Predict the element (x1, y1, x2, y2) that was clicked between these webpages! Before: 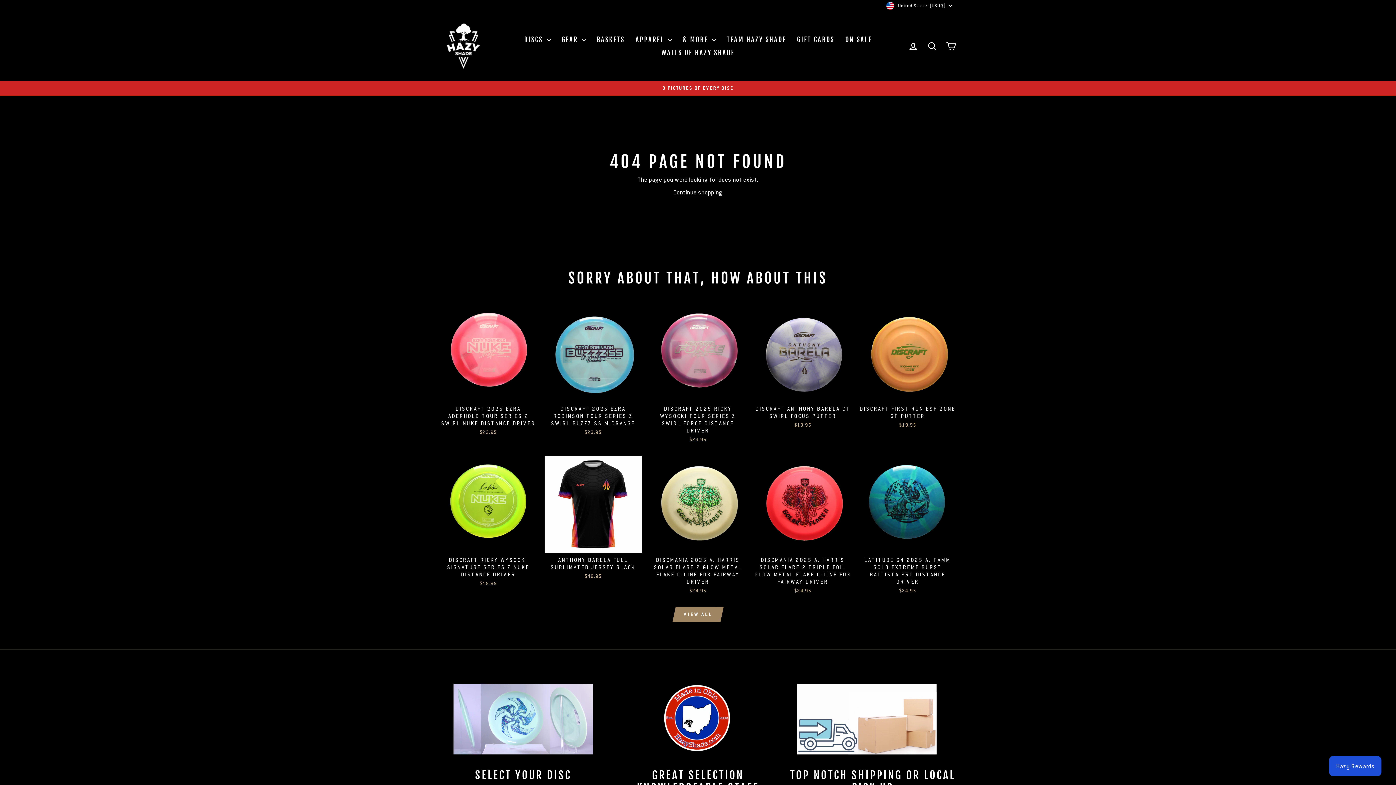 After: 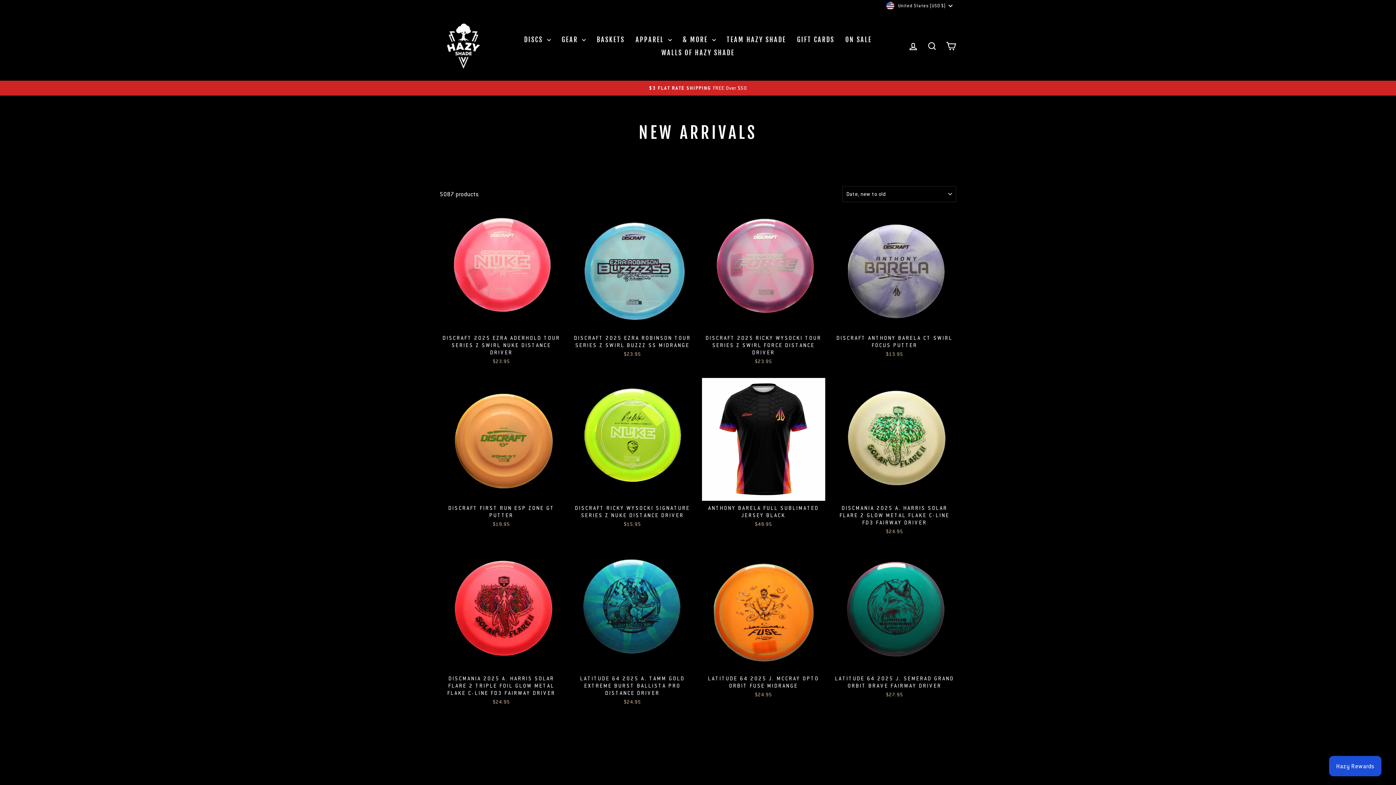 Action: bbox: (676, 607, 719, 622) label: VIEW ALL